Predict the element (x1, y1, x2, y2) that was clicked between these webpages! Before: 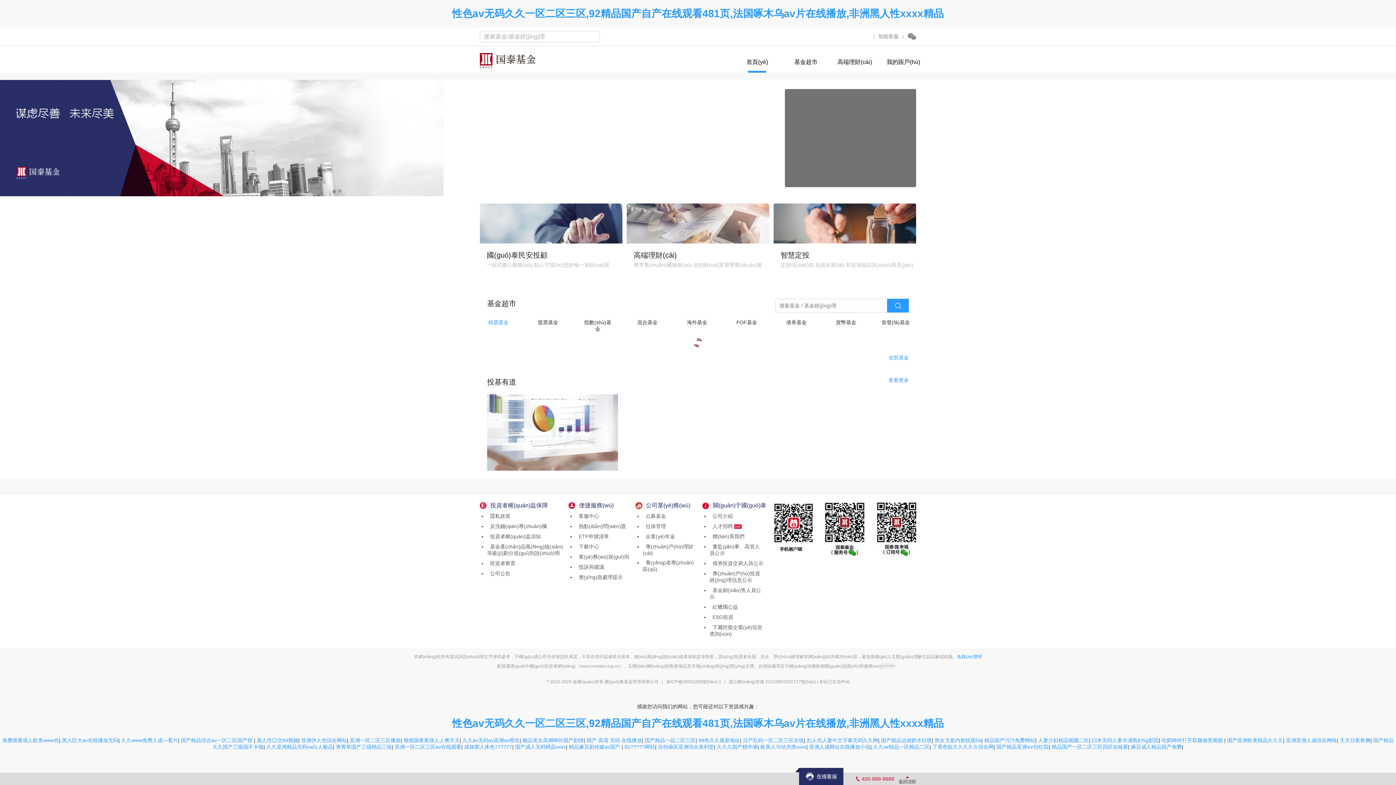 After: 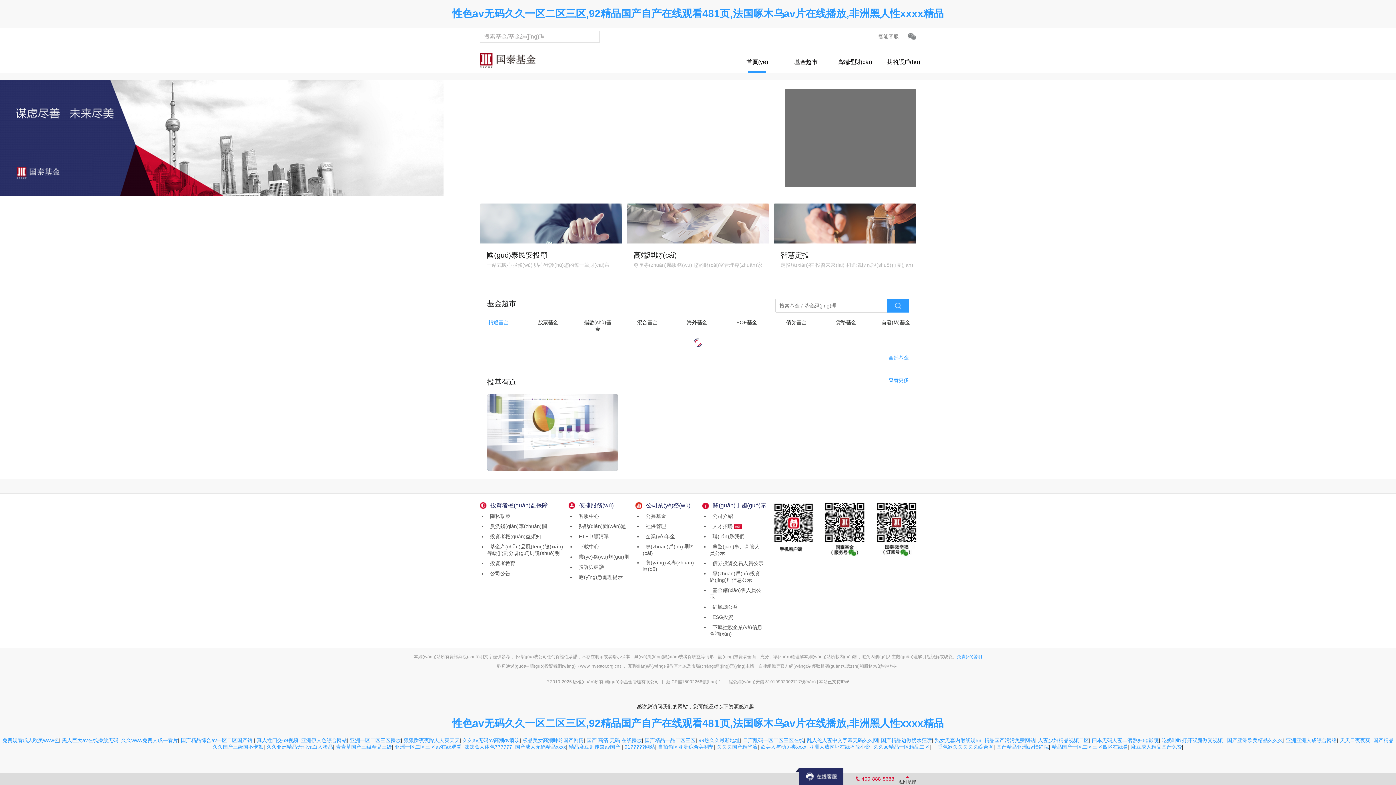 Action: label: 查看更多 bbox: (888, 377, 909, 387)